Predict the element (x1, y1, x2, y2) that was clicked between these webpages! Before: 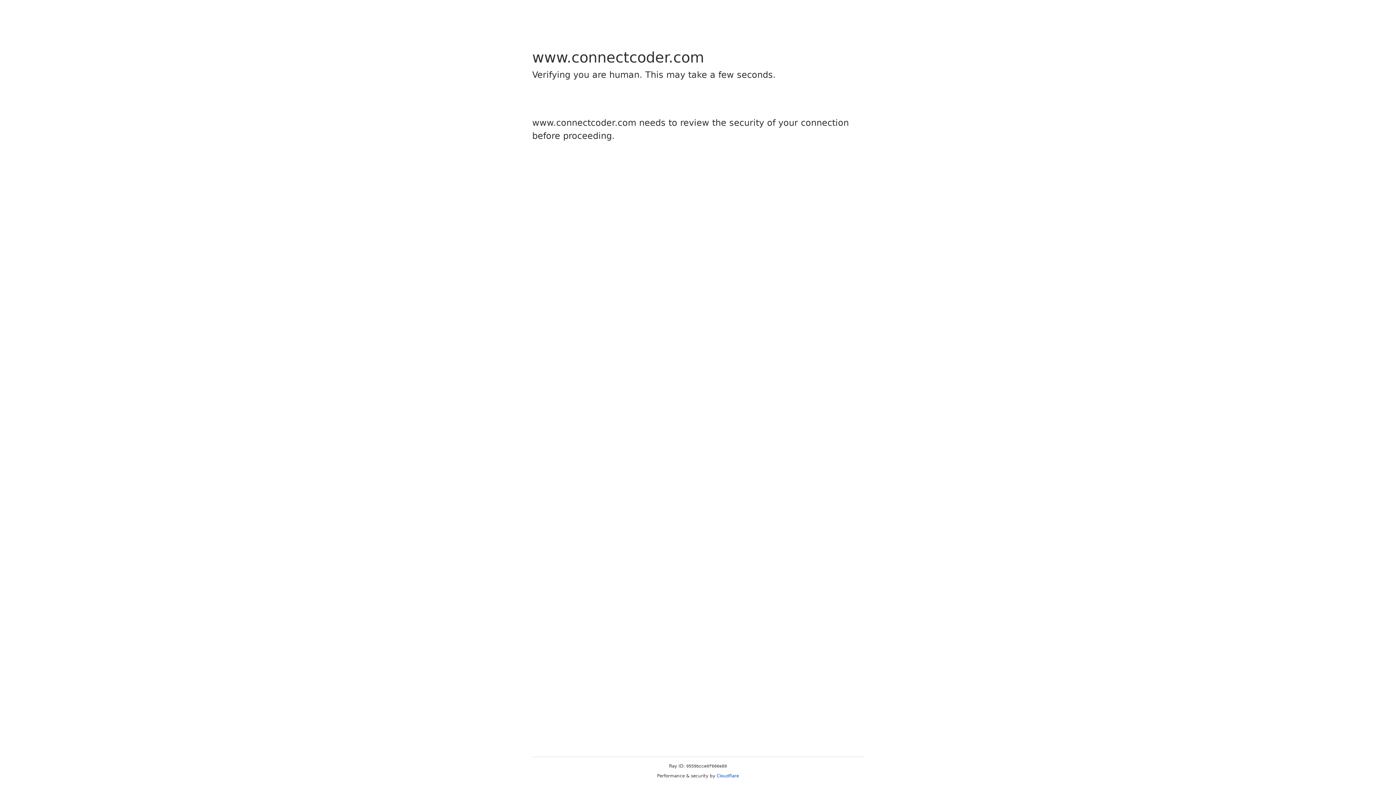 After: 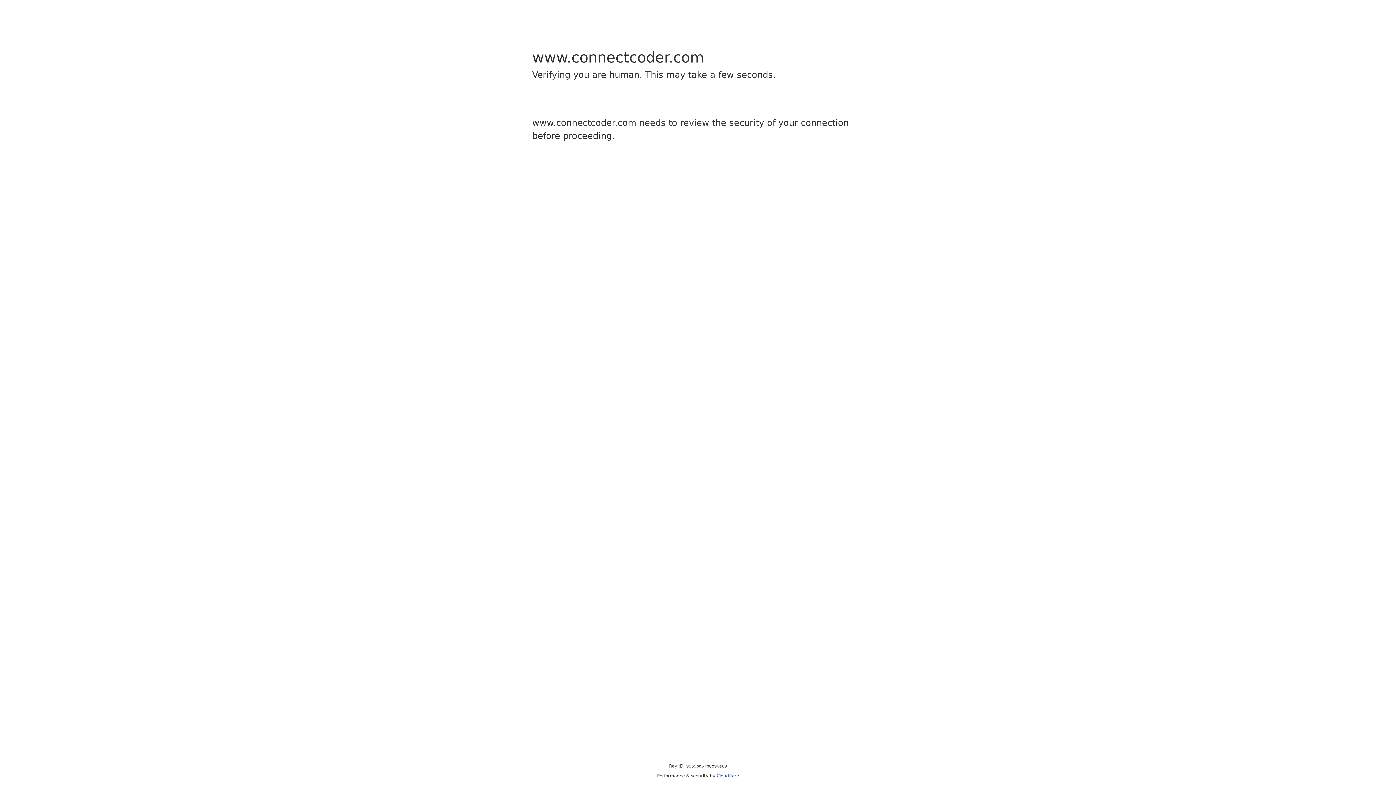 Action: bbox: (716, 773, 739, 778) label: Cloudflare